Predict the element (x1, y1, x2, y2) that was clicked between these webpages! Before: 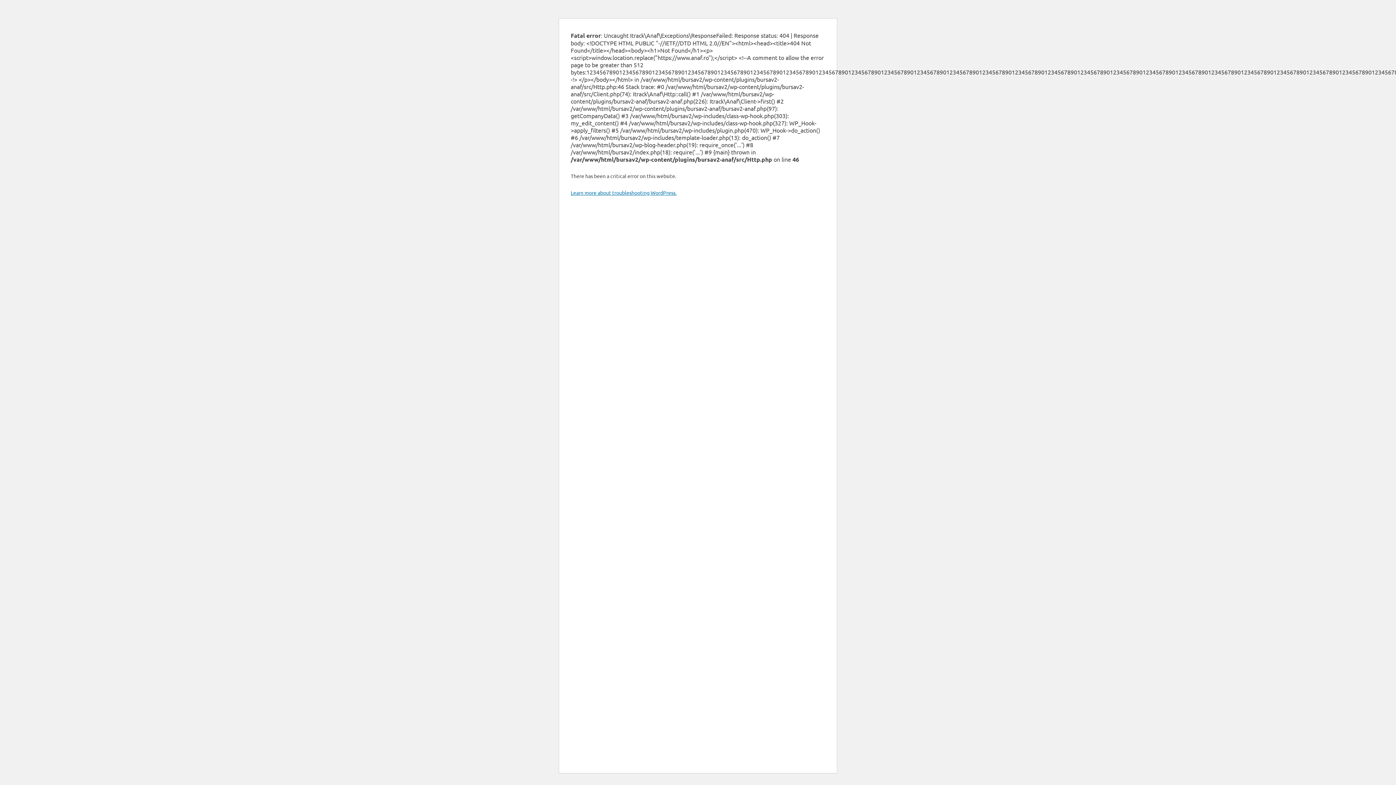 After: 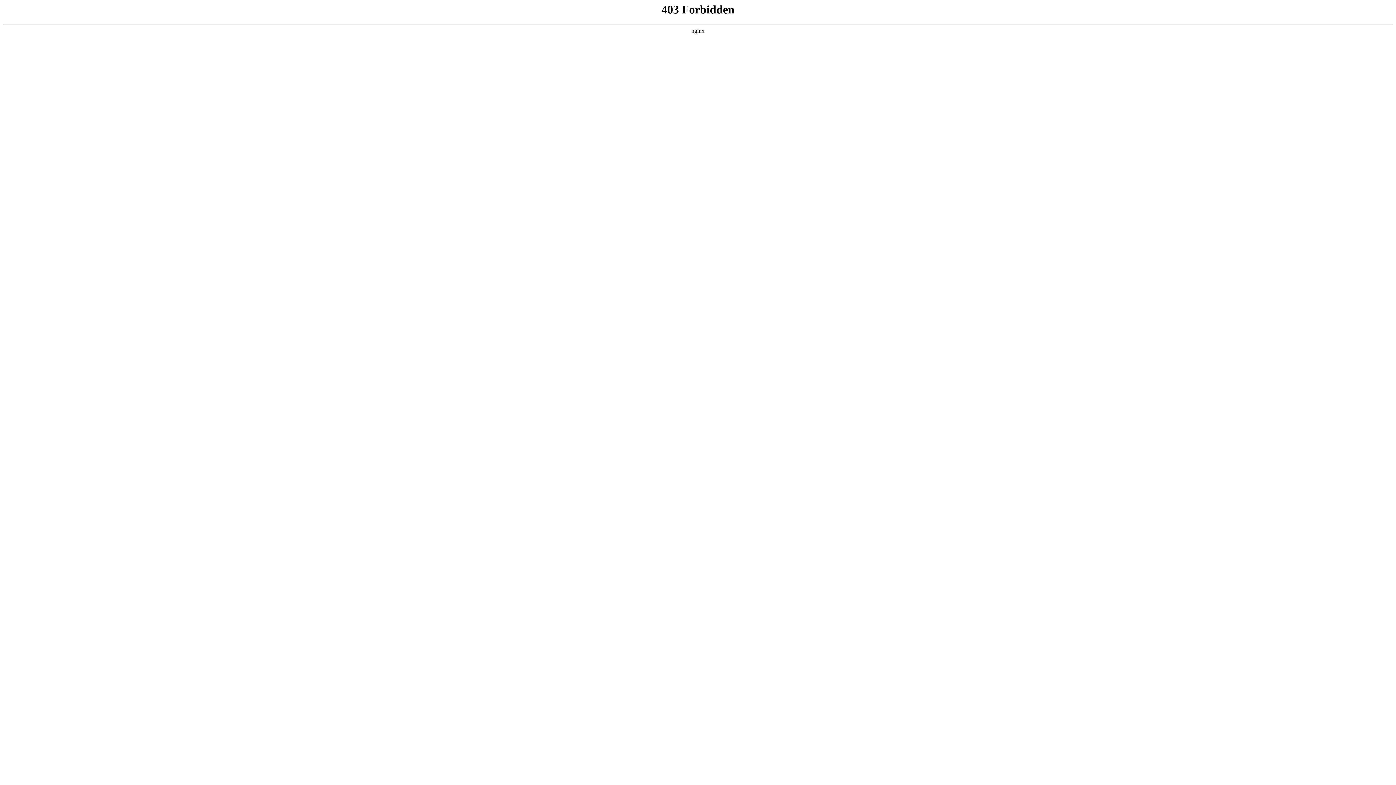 Action: label: Learn more about troubleshooting WordPress. bbox: (570, 189, 676, 196)